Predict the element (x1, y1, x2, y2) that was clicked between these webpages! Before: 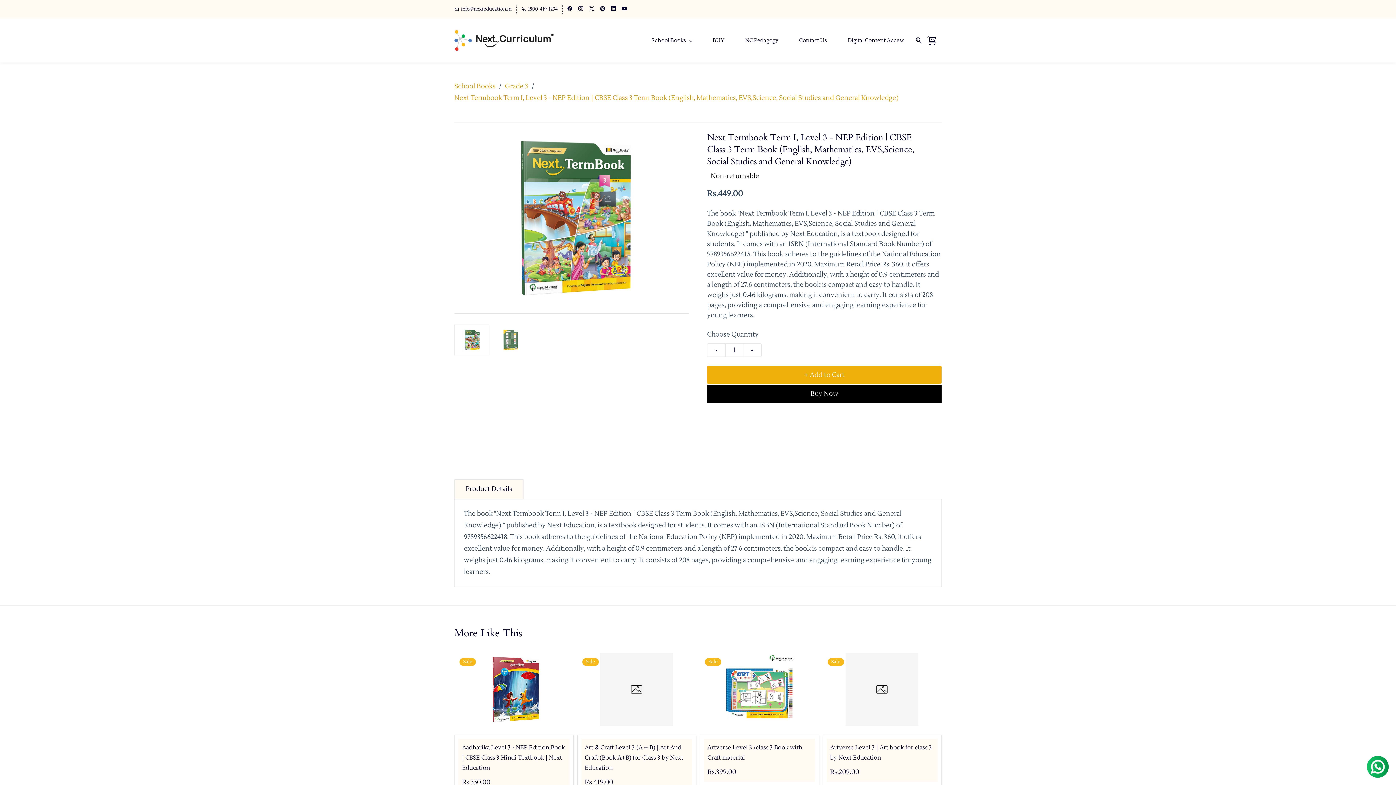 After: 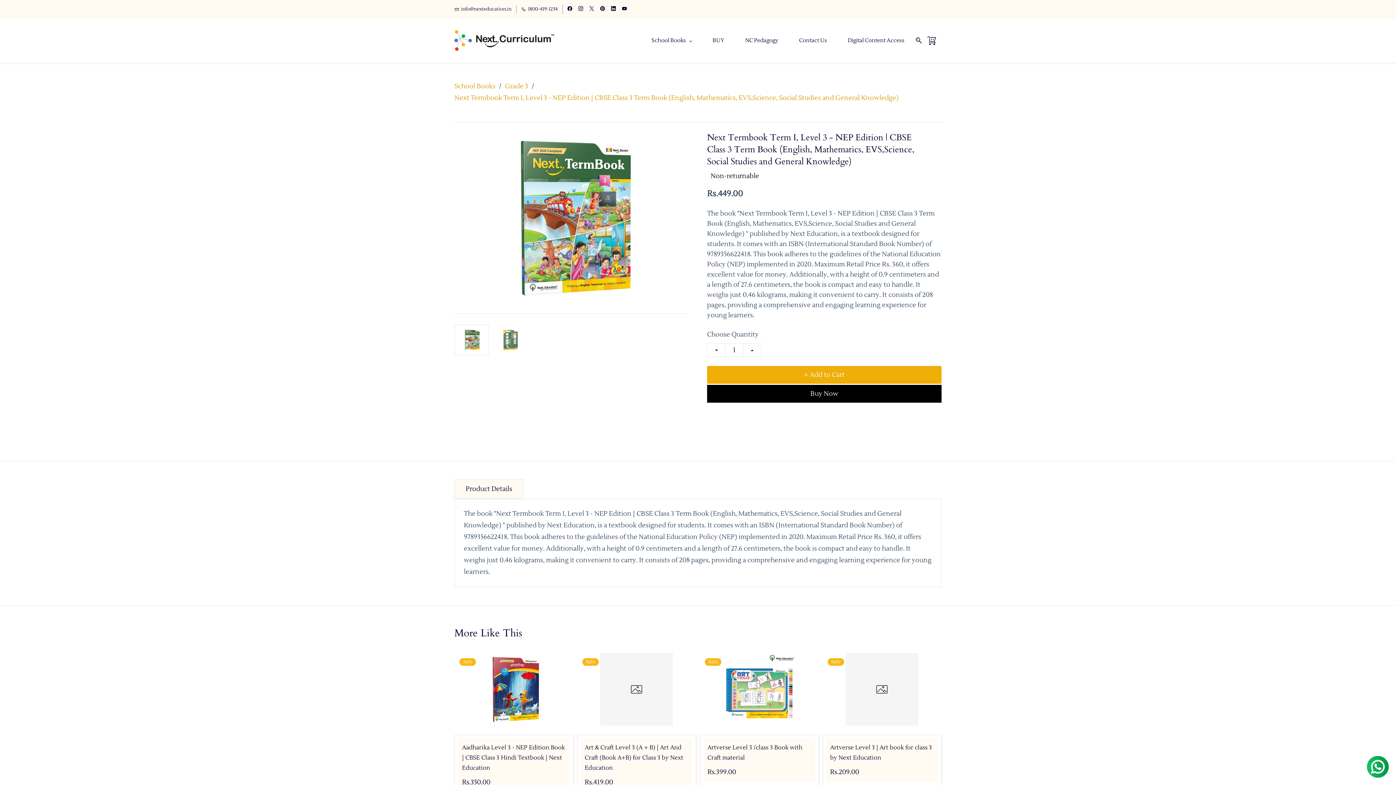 Action: bbox: (567, 6, 572, 12)